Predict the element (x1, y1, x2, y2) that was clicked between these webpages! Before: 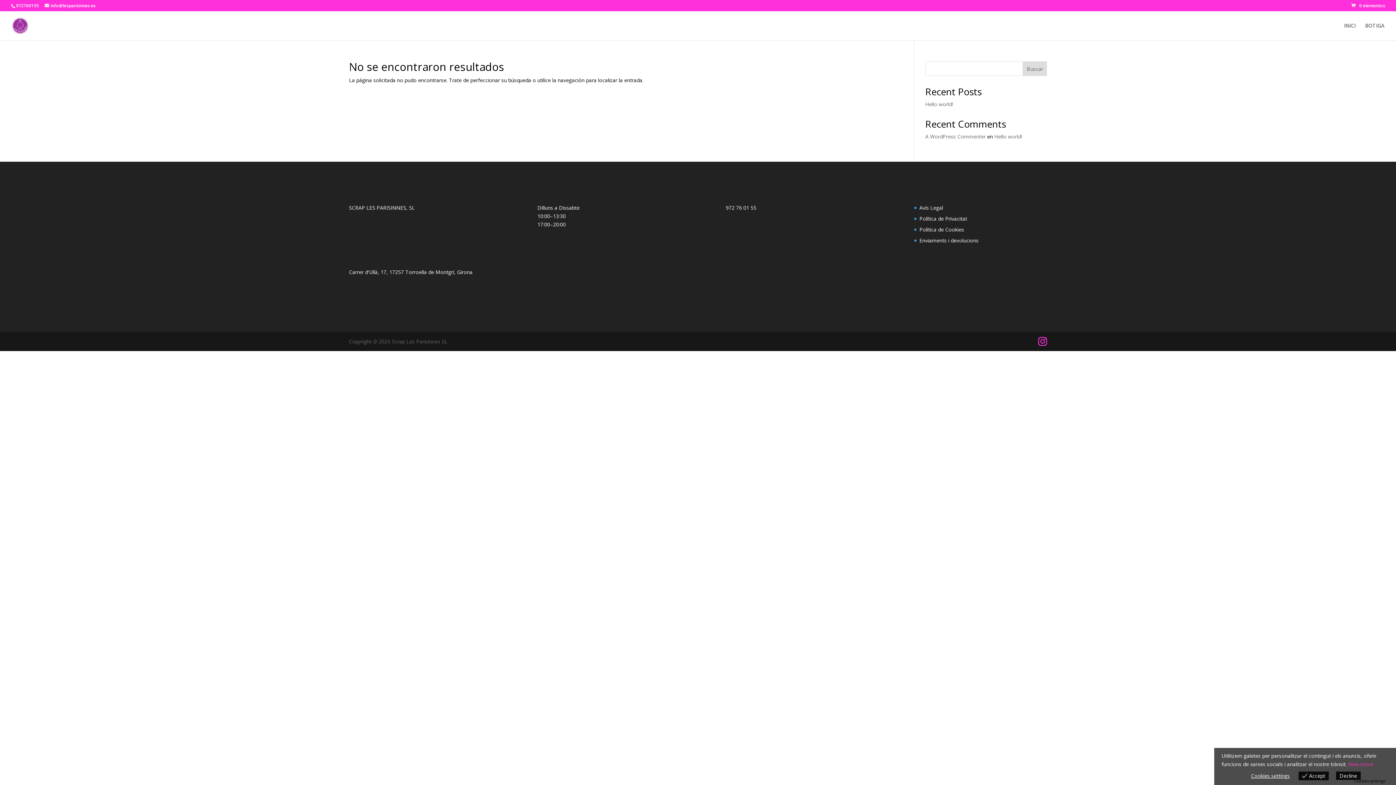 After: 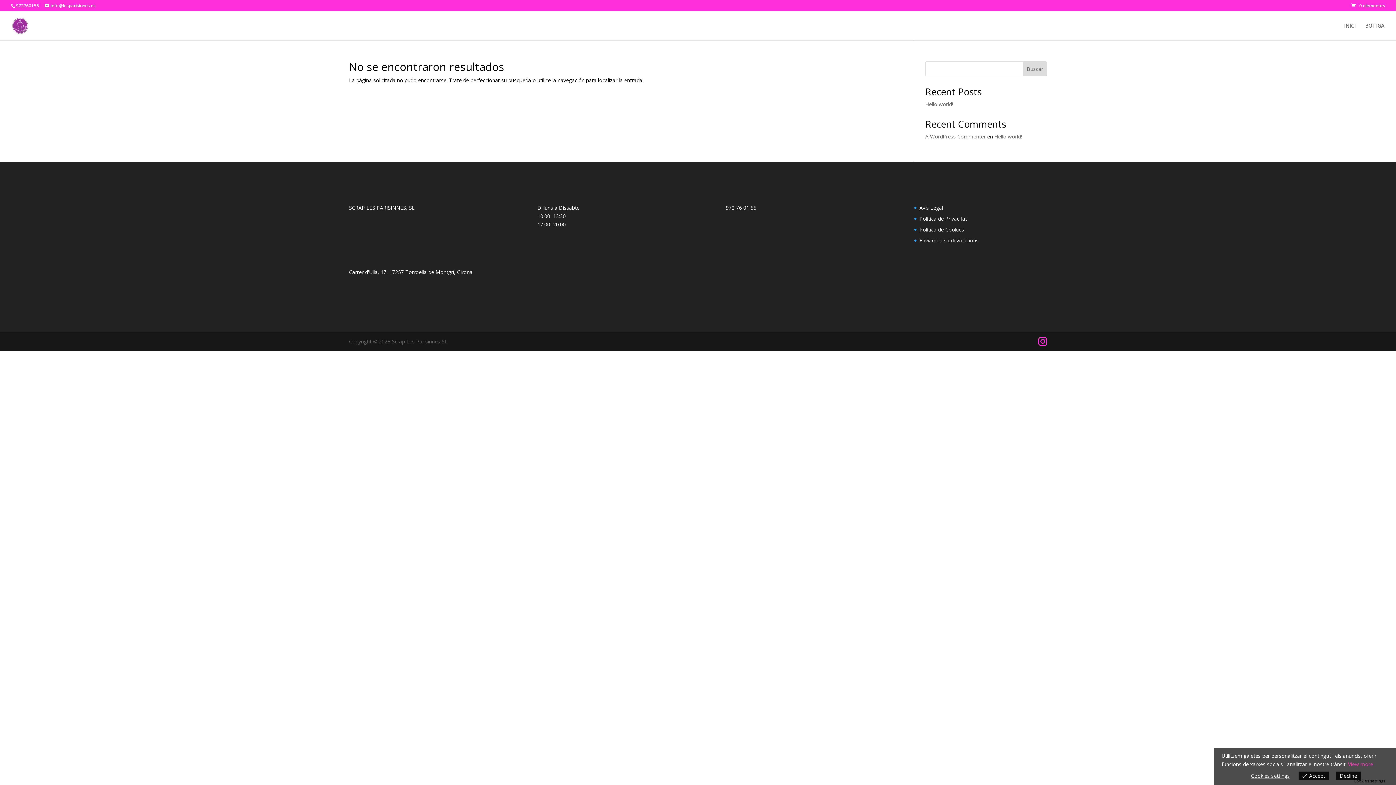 Action: bbox: (1023, 61, 1047, 76) label: Buscar